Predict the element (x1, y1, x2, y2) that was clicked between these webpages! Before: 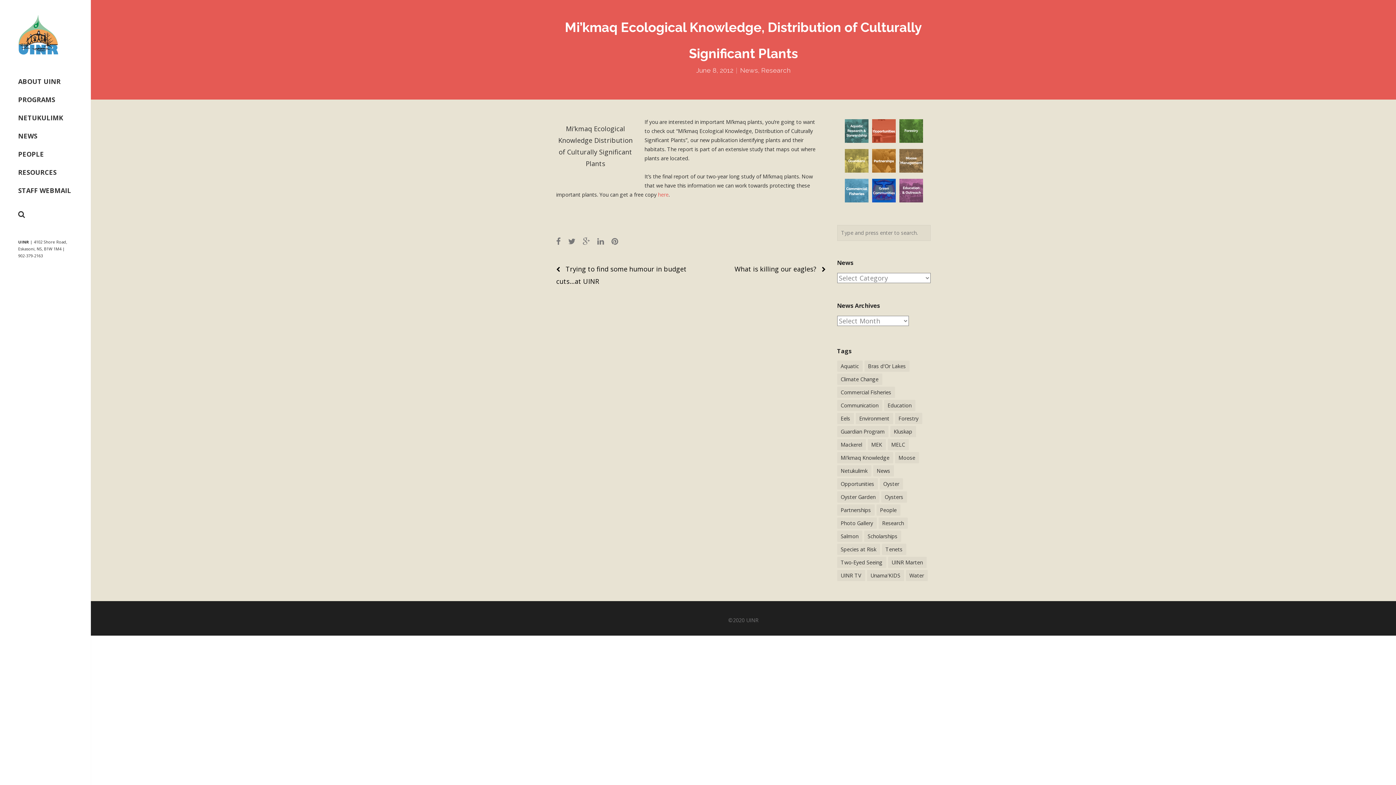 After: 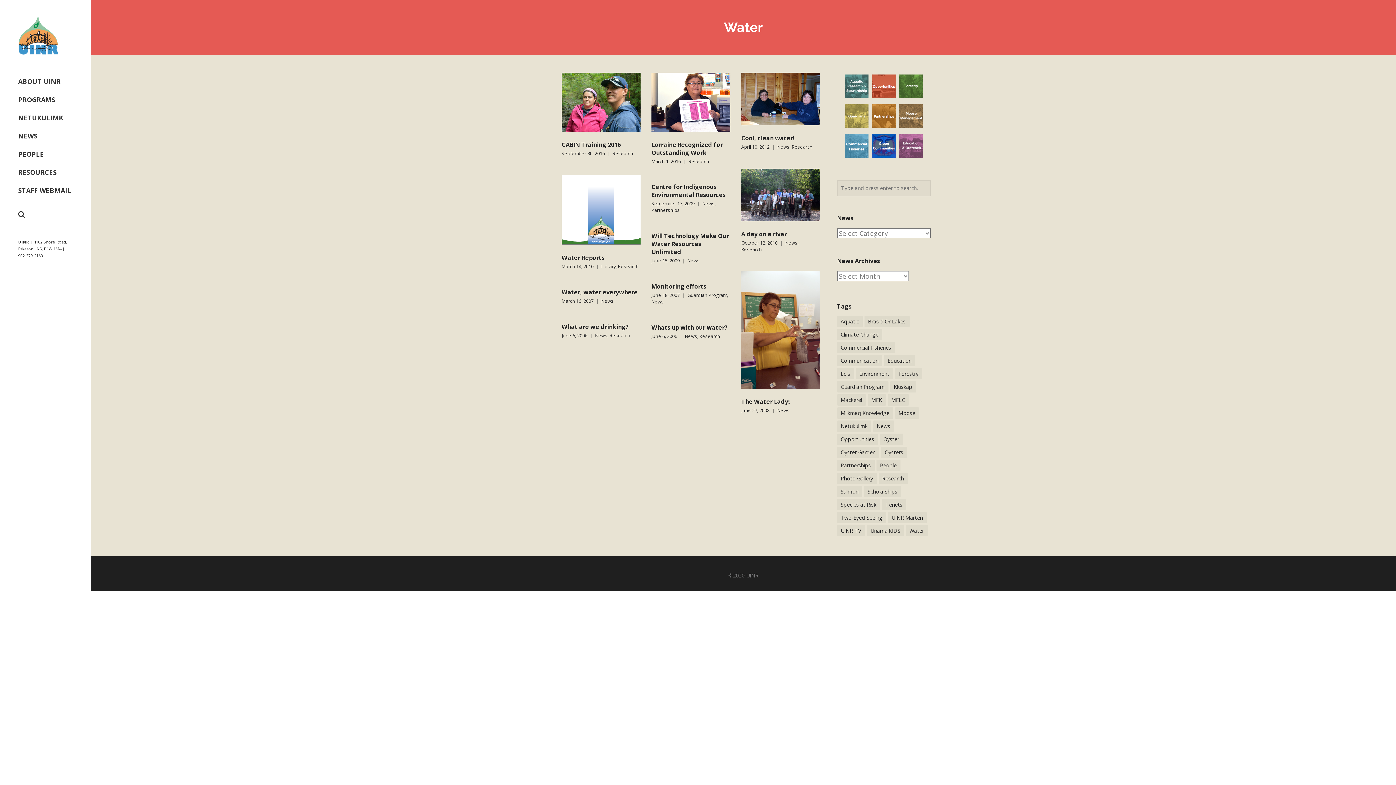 Action: bbox: (906, 570, 927, 581) label: Water (12 items)